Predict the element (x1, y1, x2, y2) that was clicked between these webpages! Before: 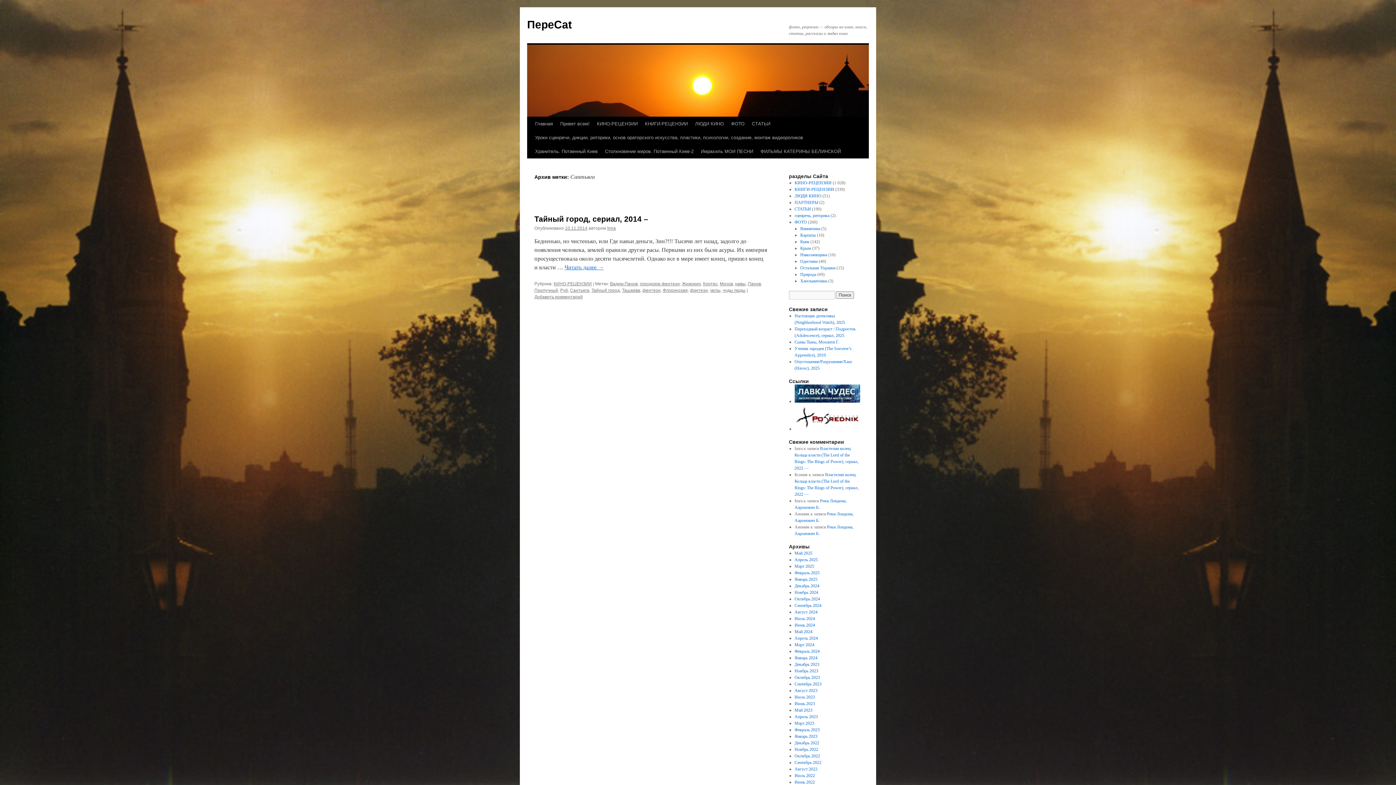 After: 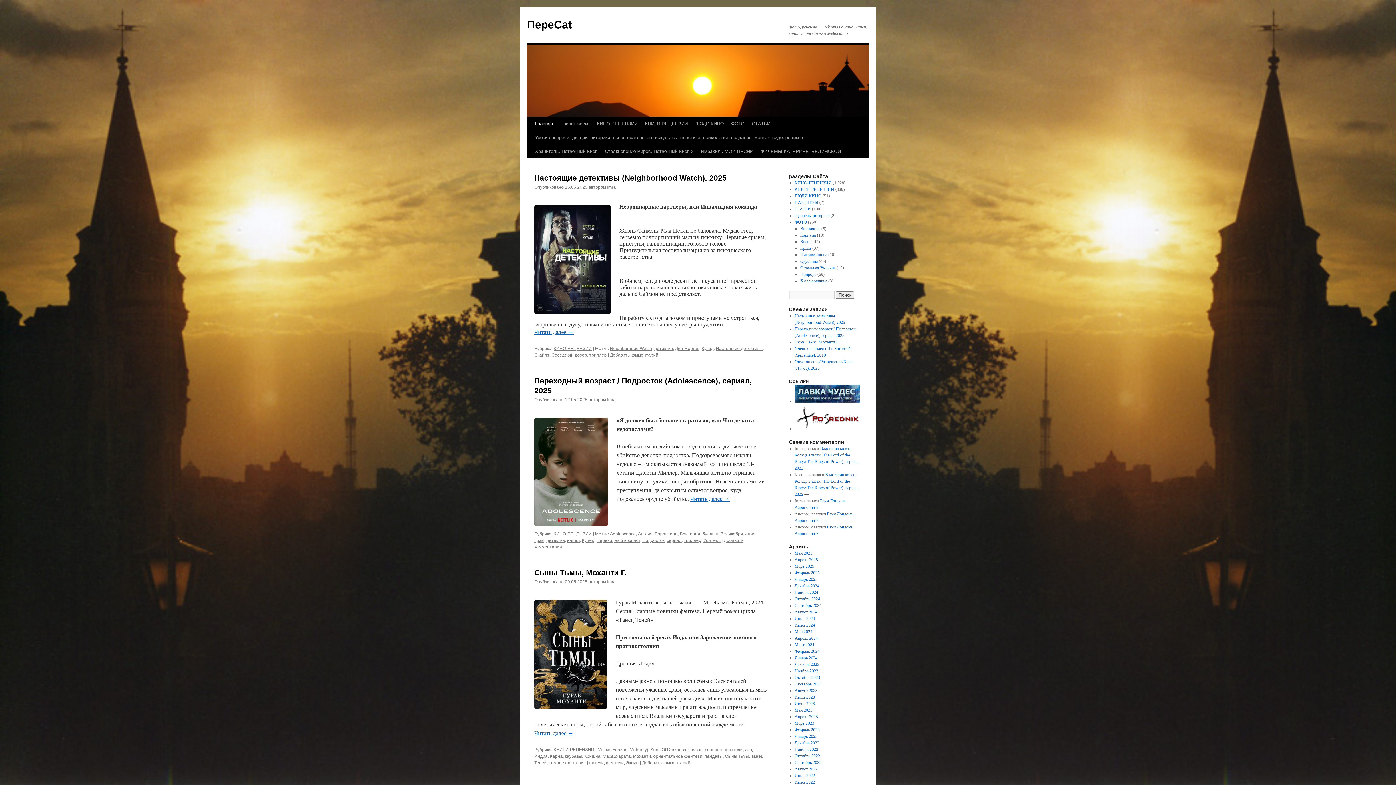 Action: bbox: (531, 117, 556, 130) label: Главная